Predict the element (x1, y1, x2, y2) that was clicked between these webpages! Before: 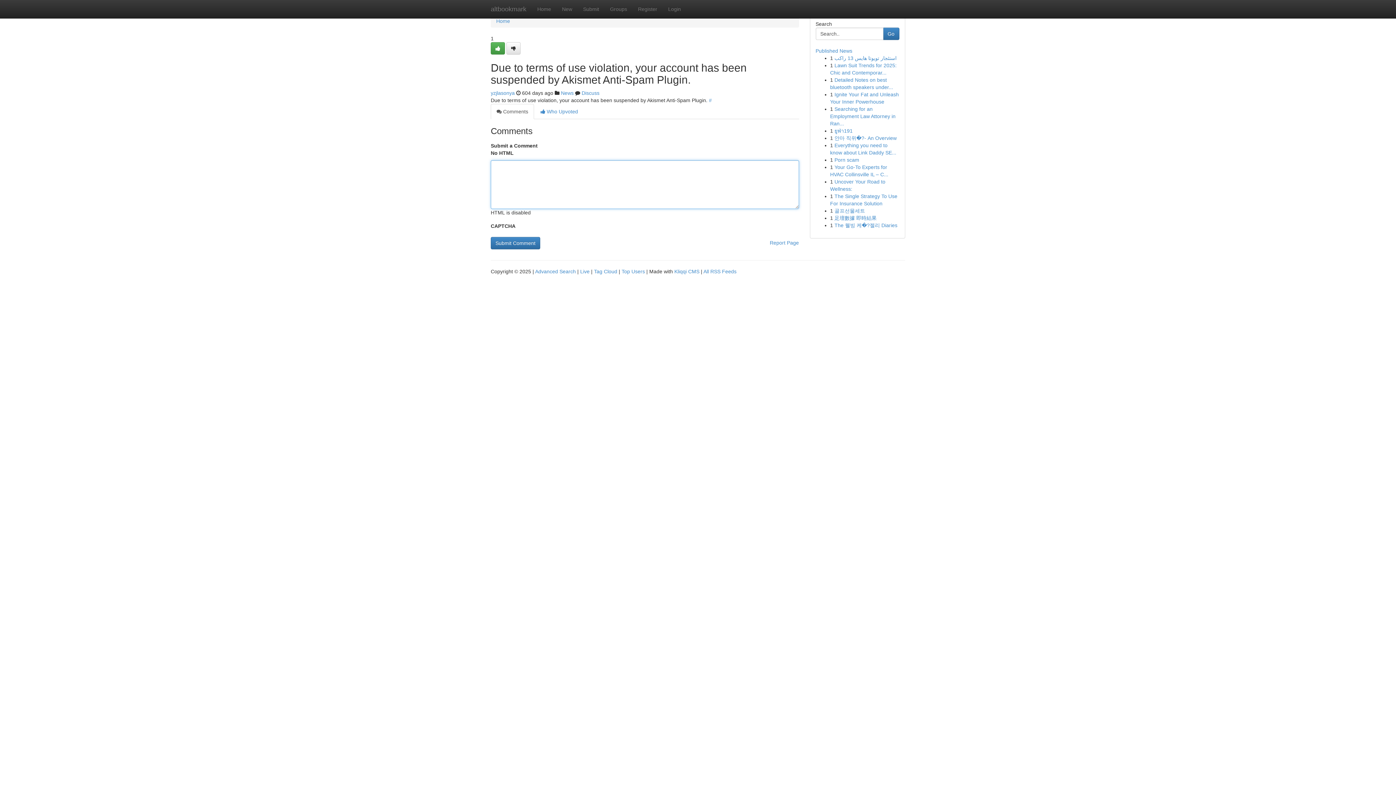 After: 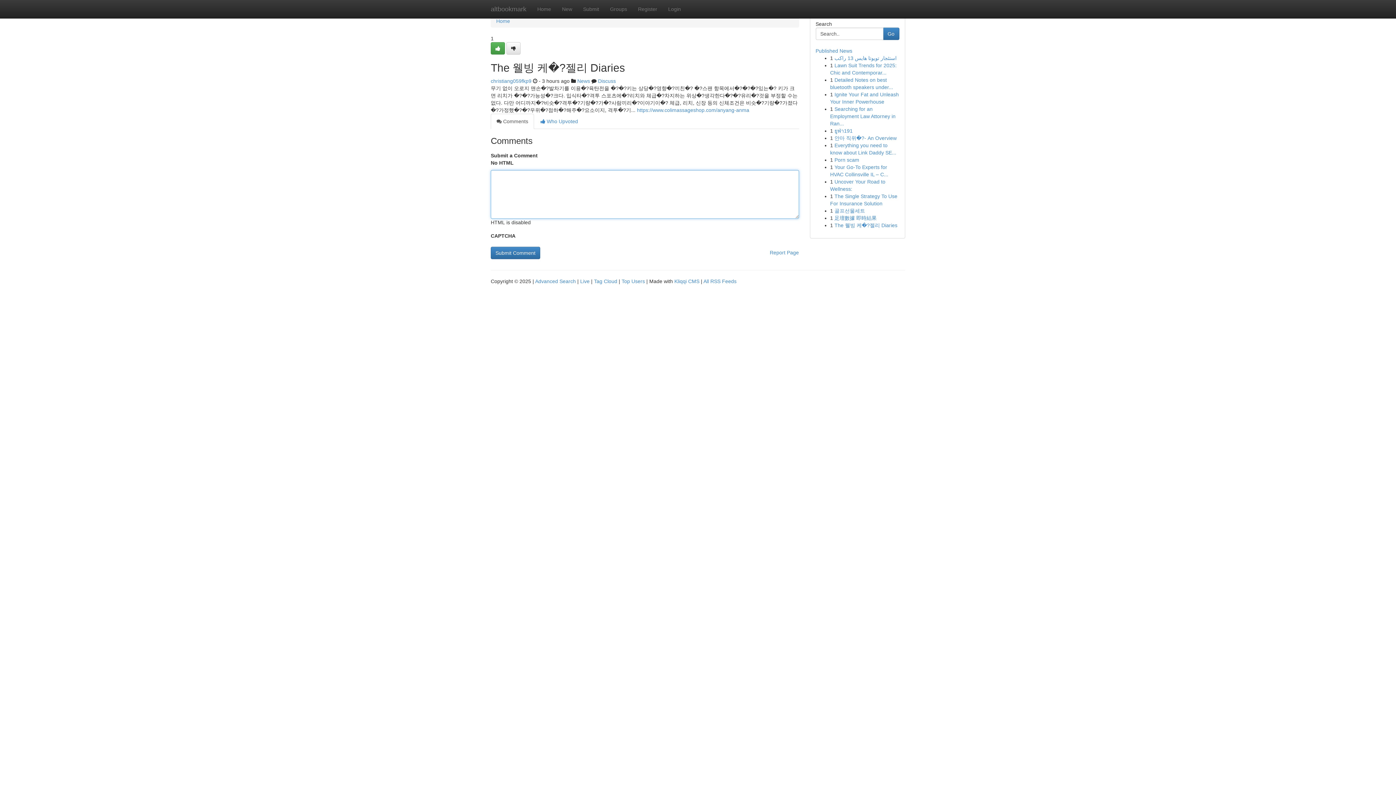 Action: bbox: (834, 222, 897, 228) label: The 웰빙 케�?젤리 Diaries